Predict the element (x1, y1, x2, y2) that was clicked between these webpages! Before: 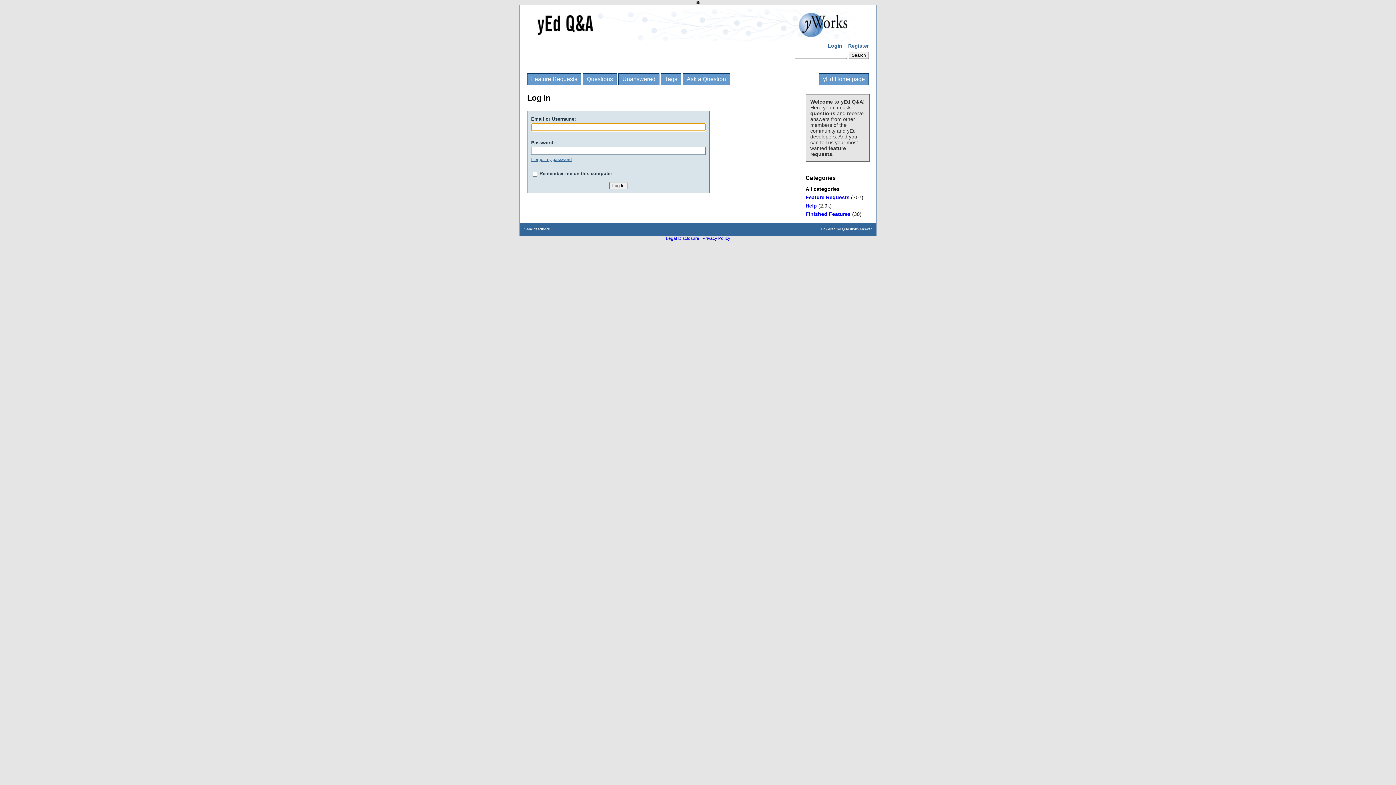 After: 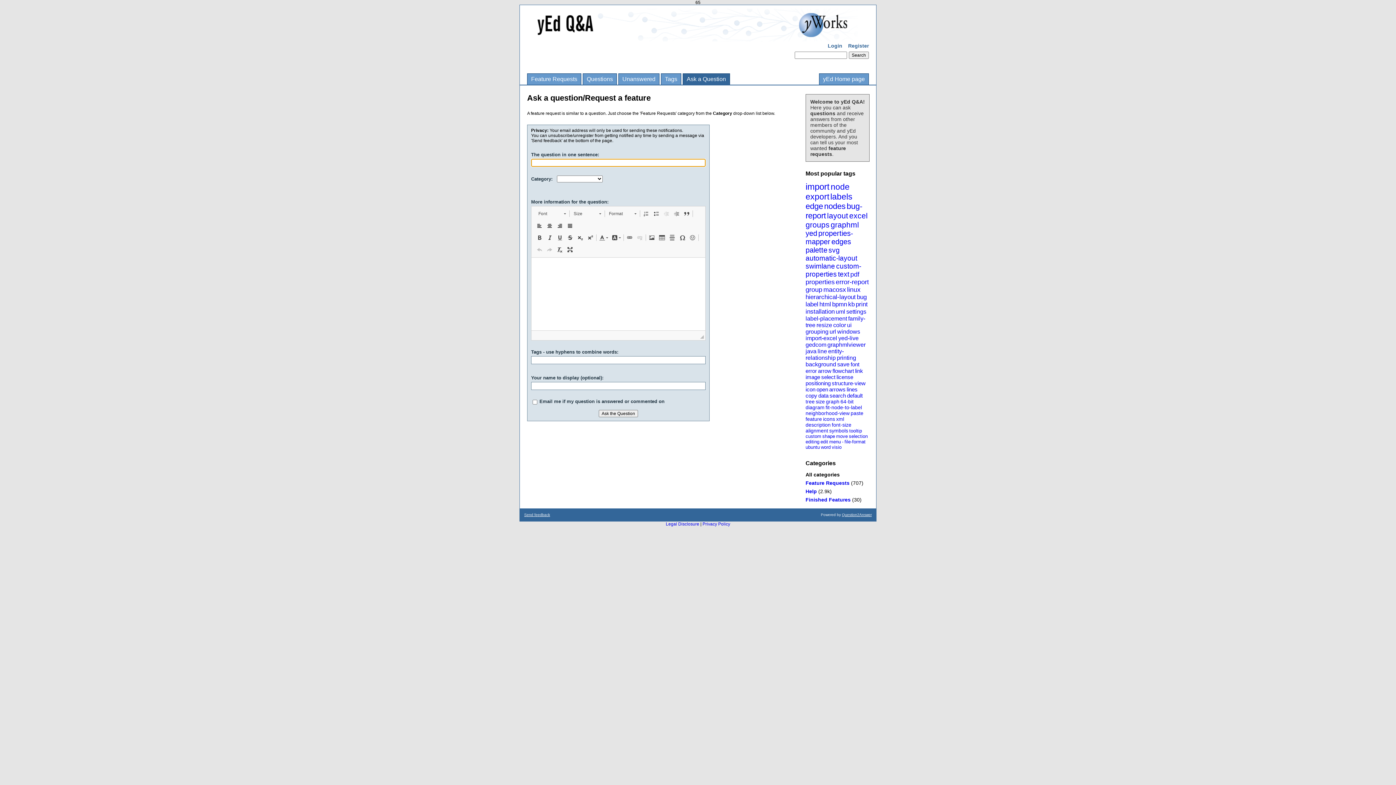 Action: label: Ask a Question bbox: (683, 73, 729, 84)